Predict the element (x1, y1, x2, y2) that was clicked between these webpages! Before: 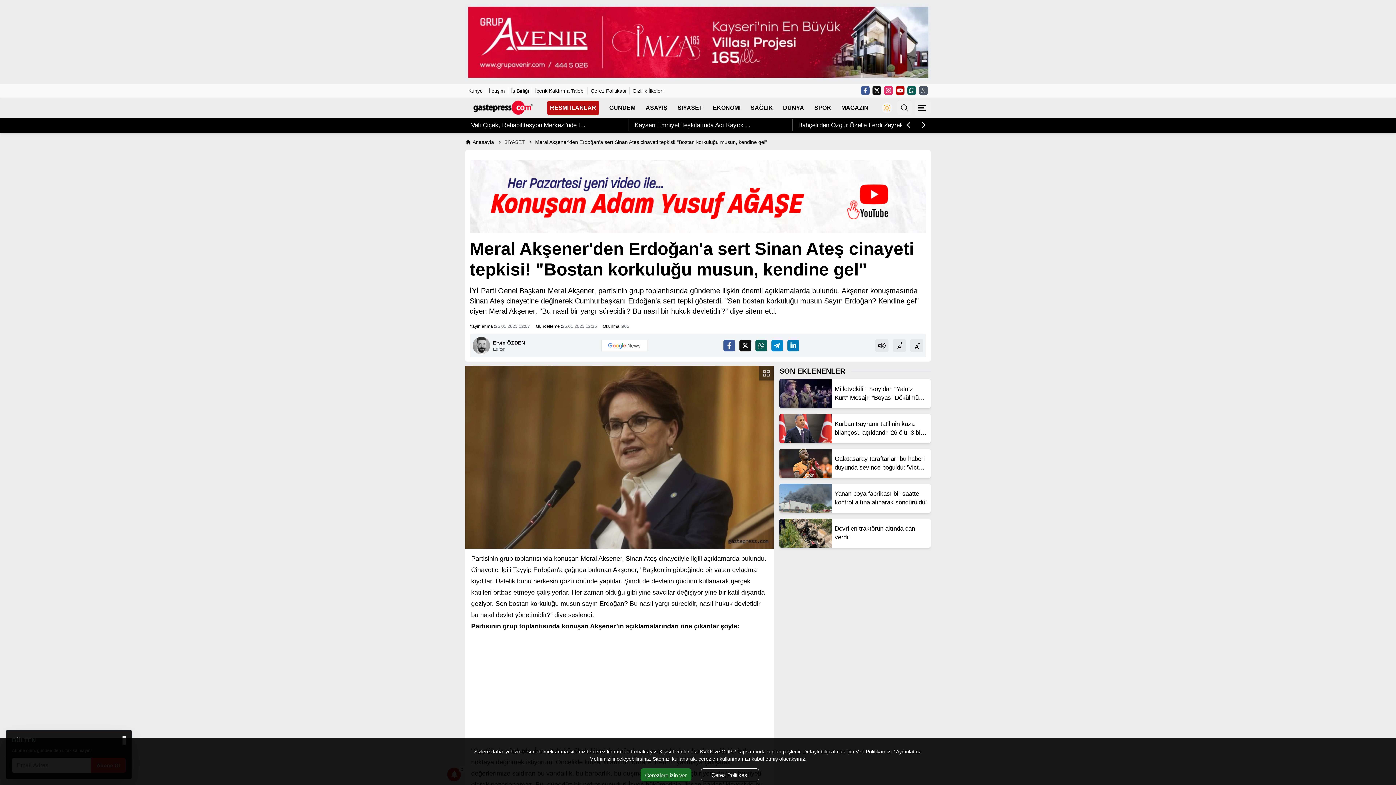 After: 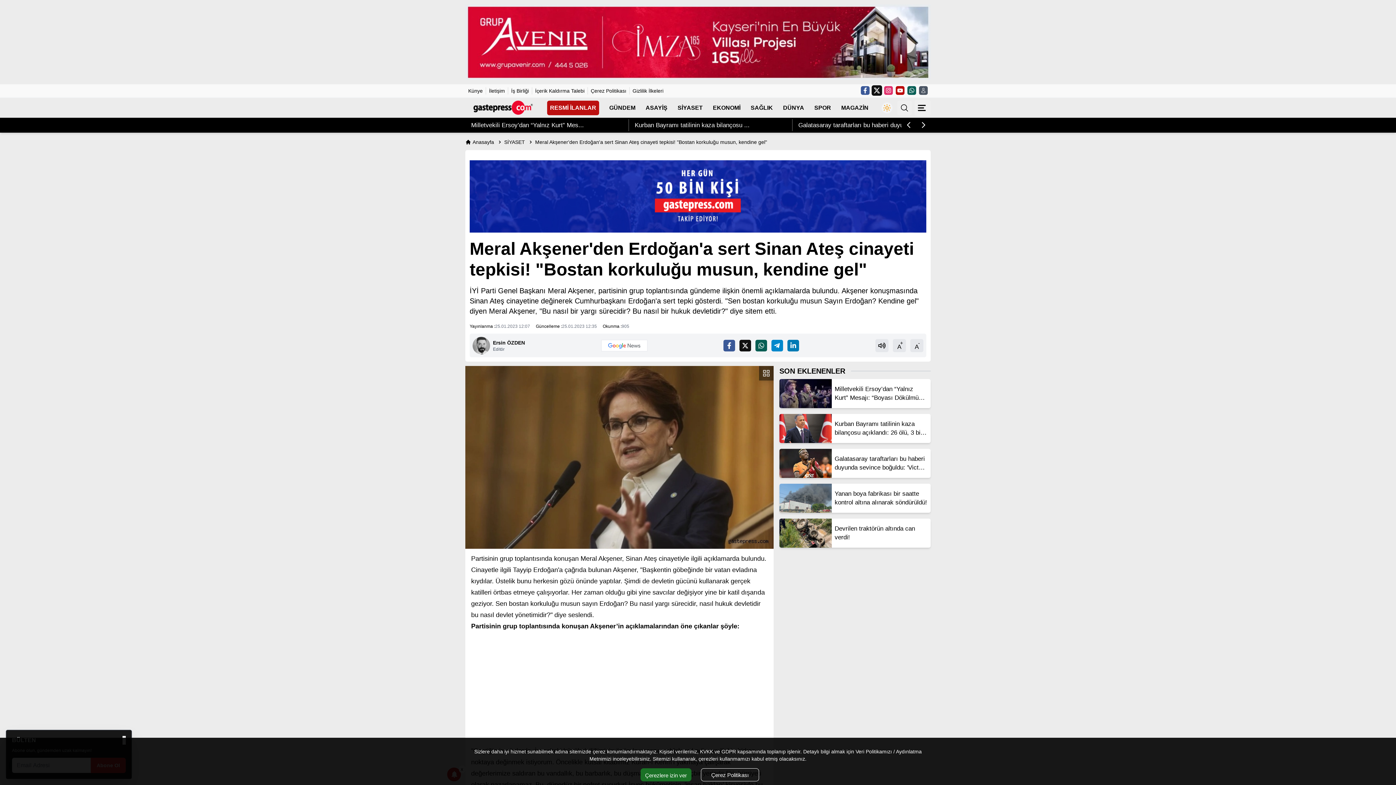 Action: label: Twitter bbox: (872, 86, 881, 94)